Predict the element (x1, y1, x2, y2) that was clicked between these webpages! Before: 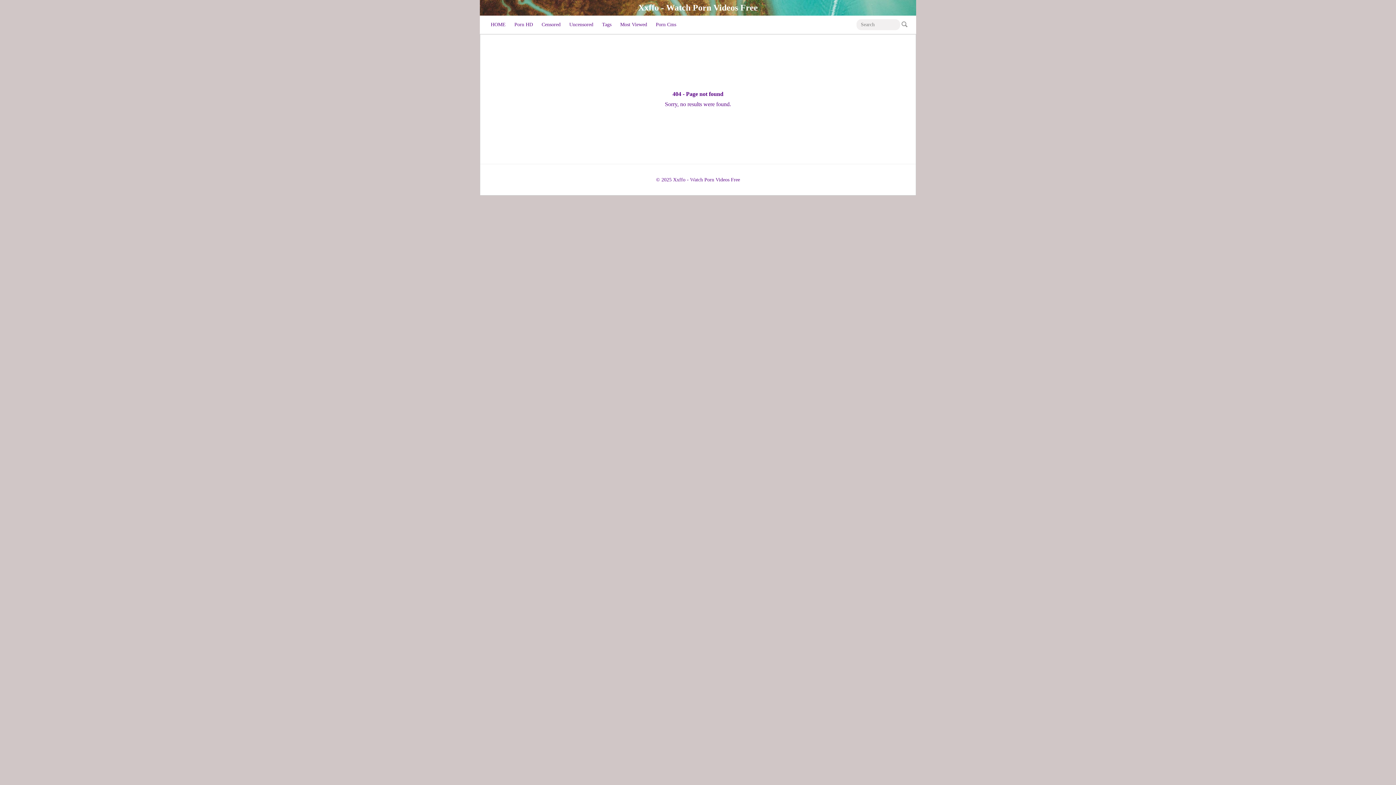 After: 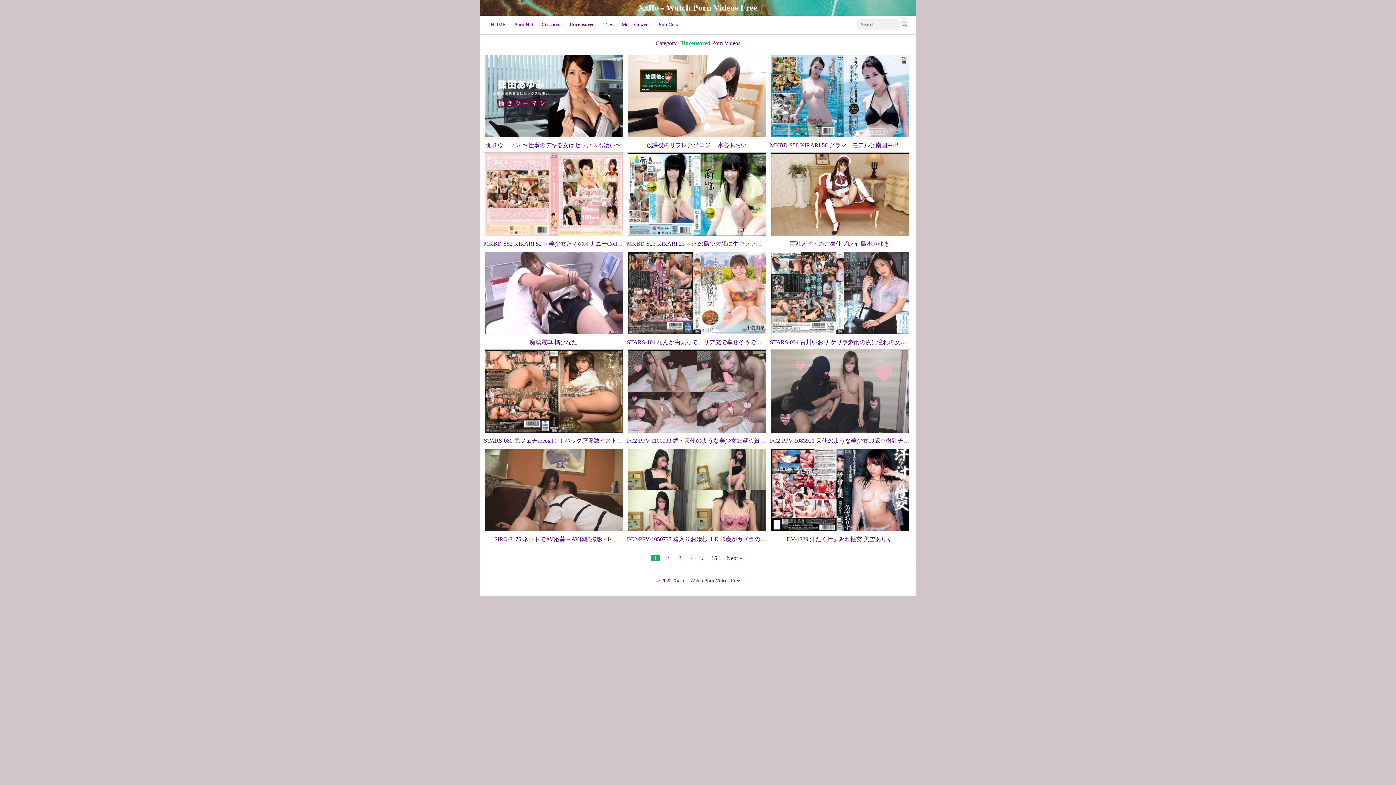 Action: label: Uncensored bbox: (565, 15, 597, 33)